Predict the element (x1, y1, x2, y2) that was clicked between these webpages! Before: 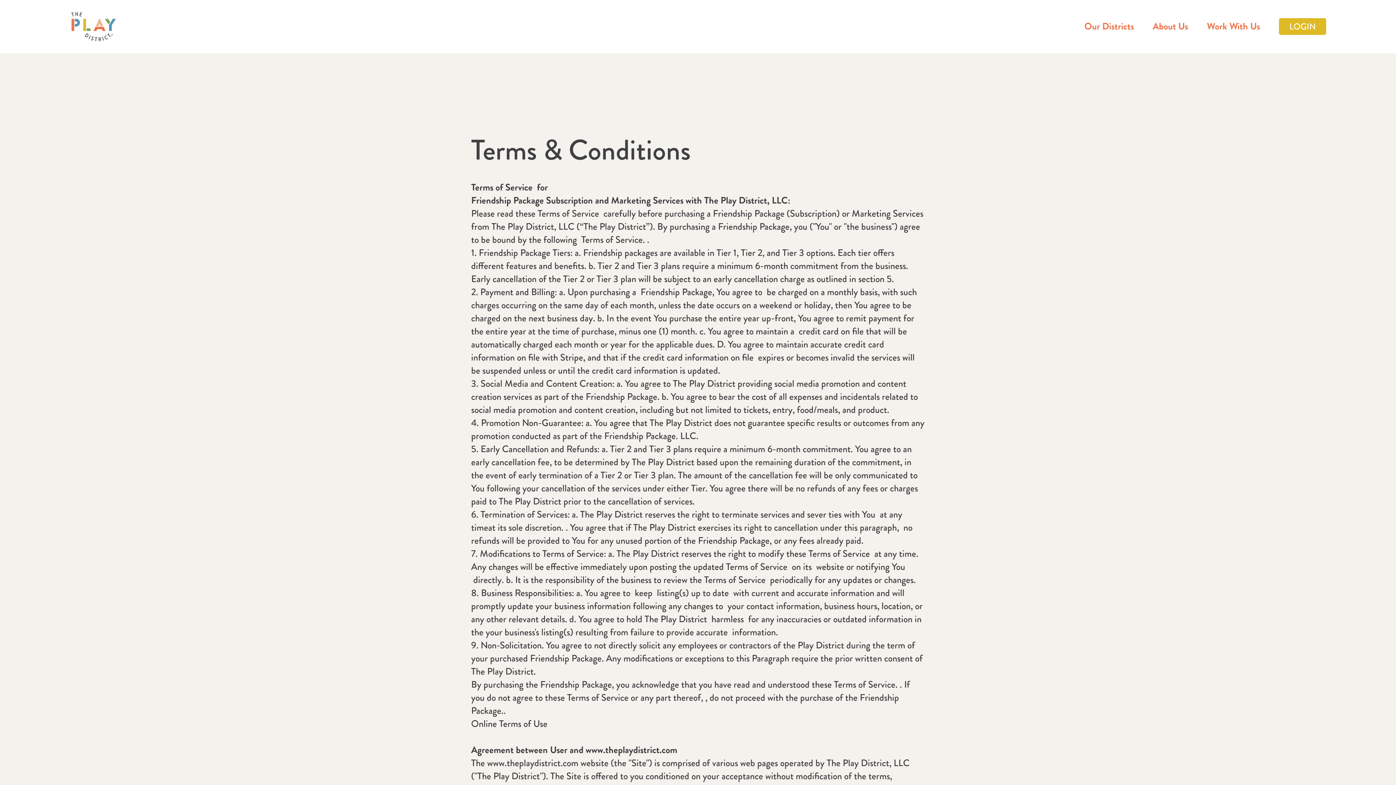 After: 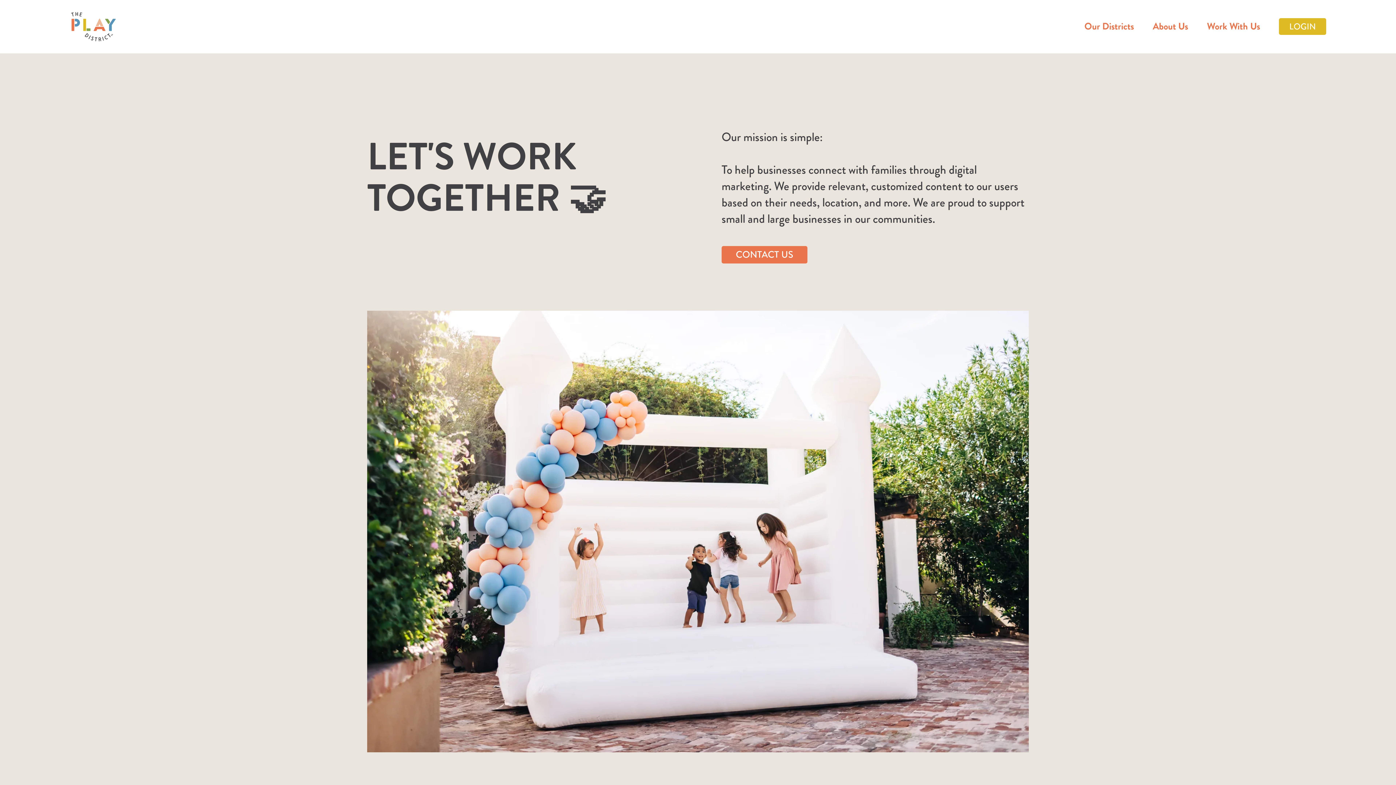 Action: bbox: (1197, 18, 1269, 35) label: Work With Us